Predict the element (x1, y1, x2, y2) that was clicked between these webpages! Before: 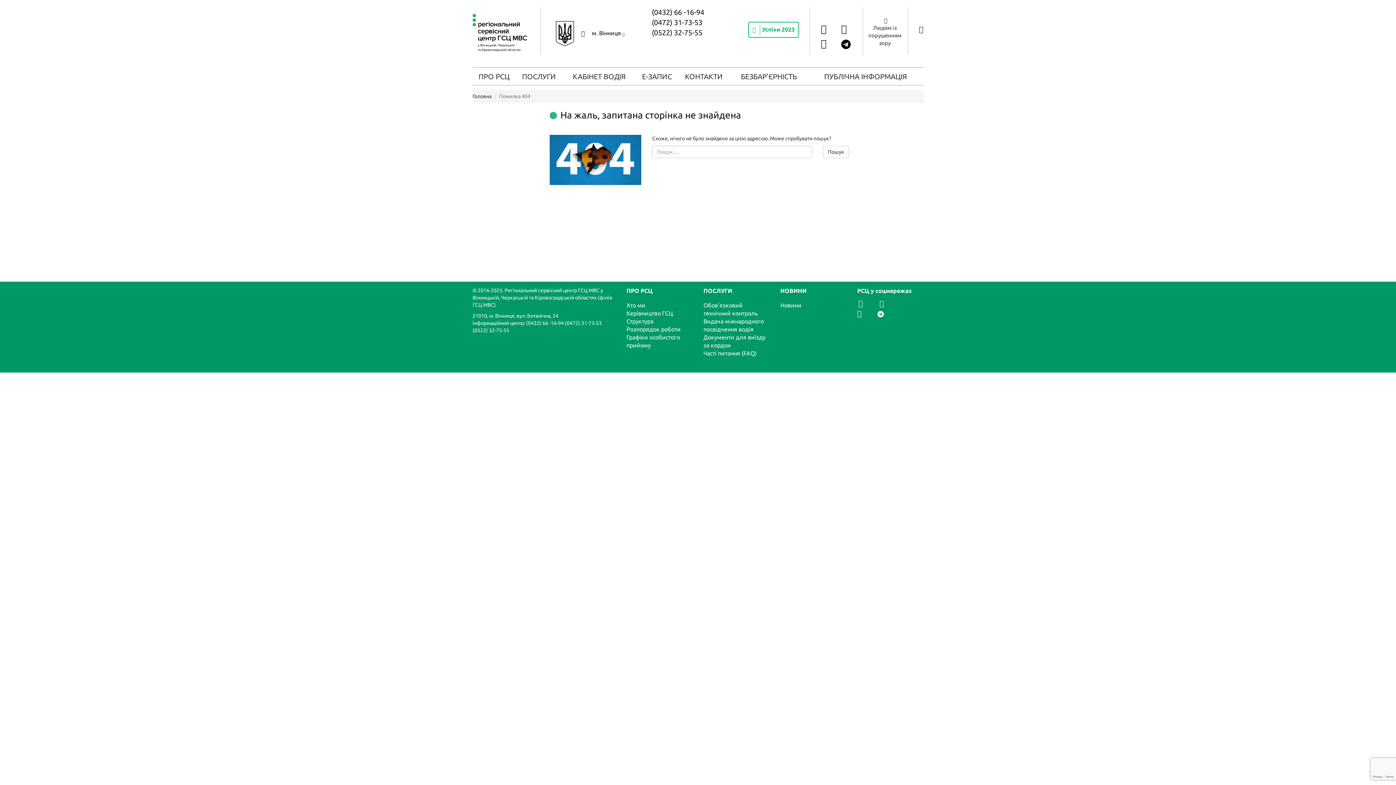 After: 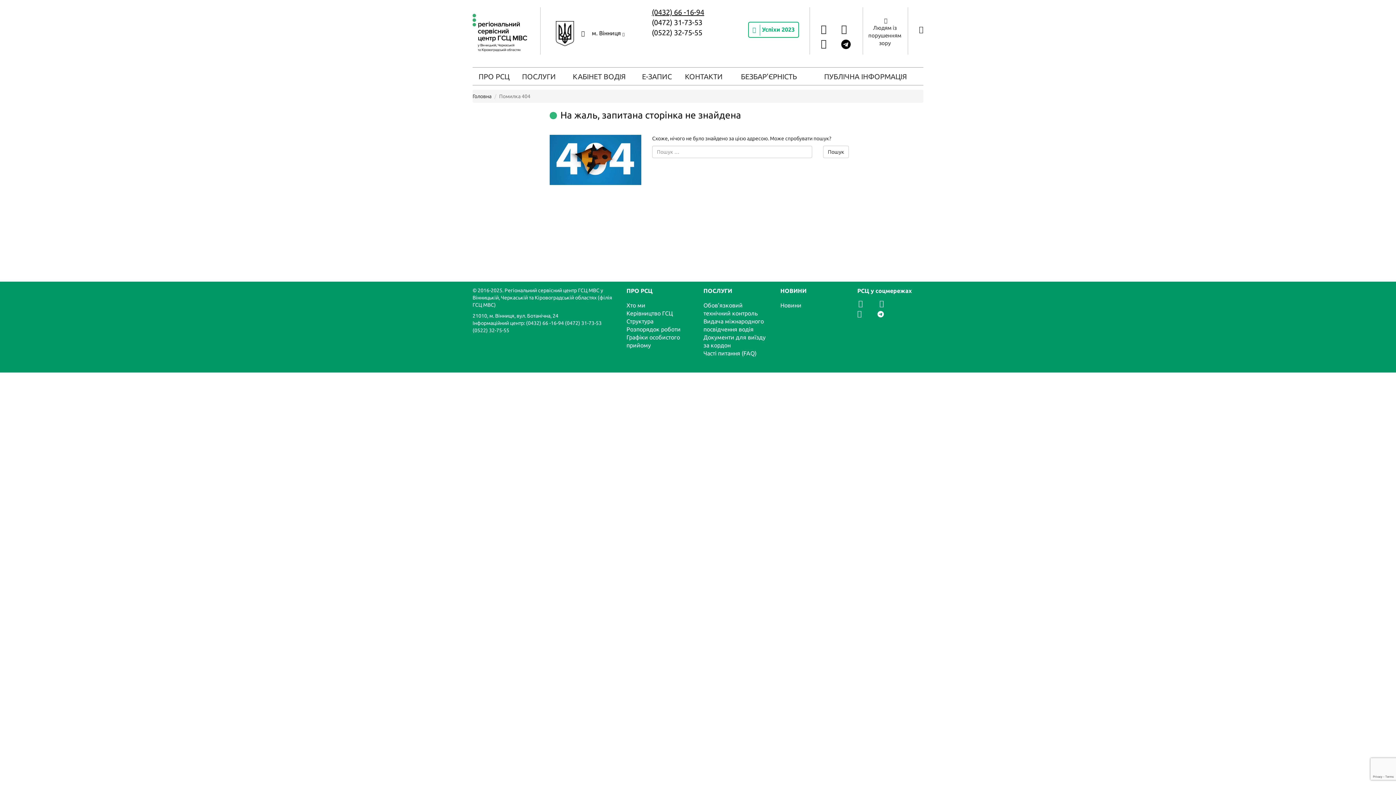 Action: bbox: (652, 8, 704, 16) label: (0432) 66 -16-94